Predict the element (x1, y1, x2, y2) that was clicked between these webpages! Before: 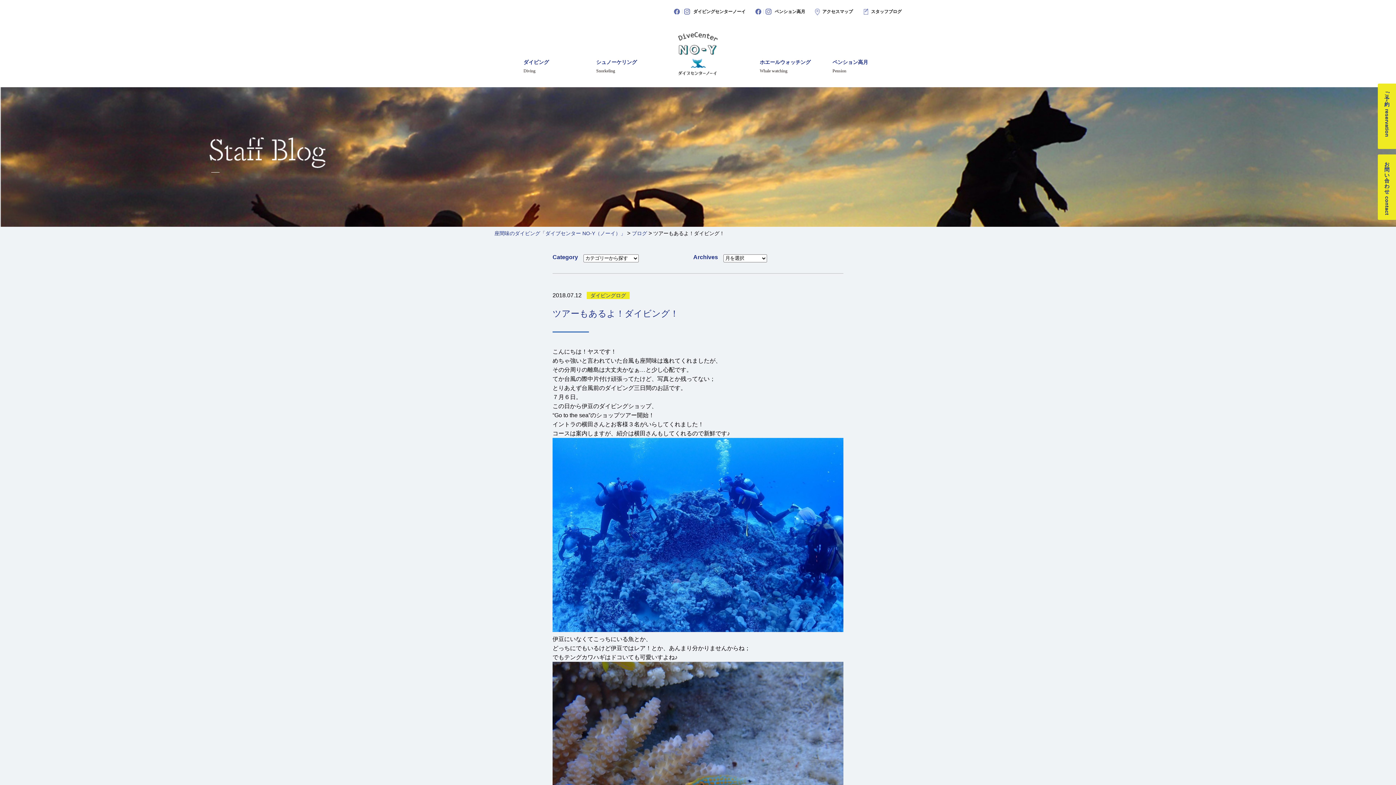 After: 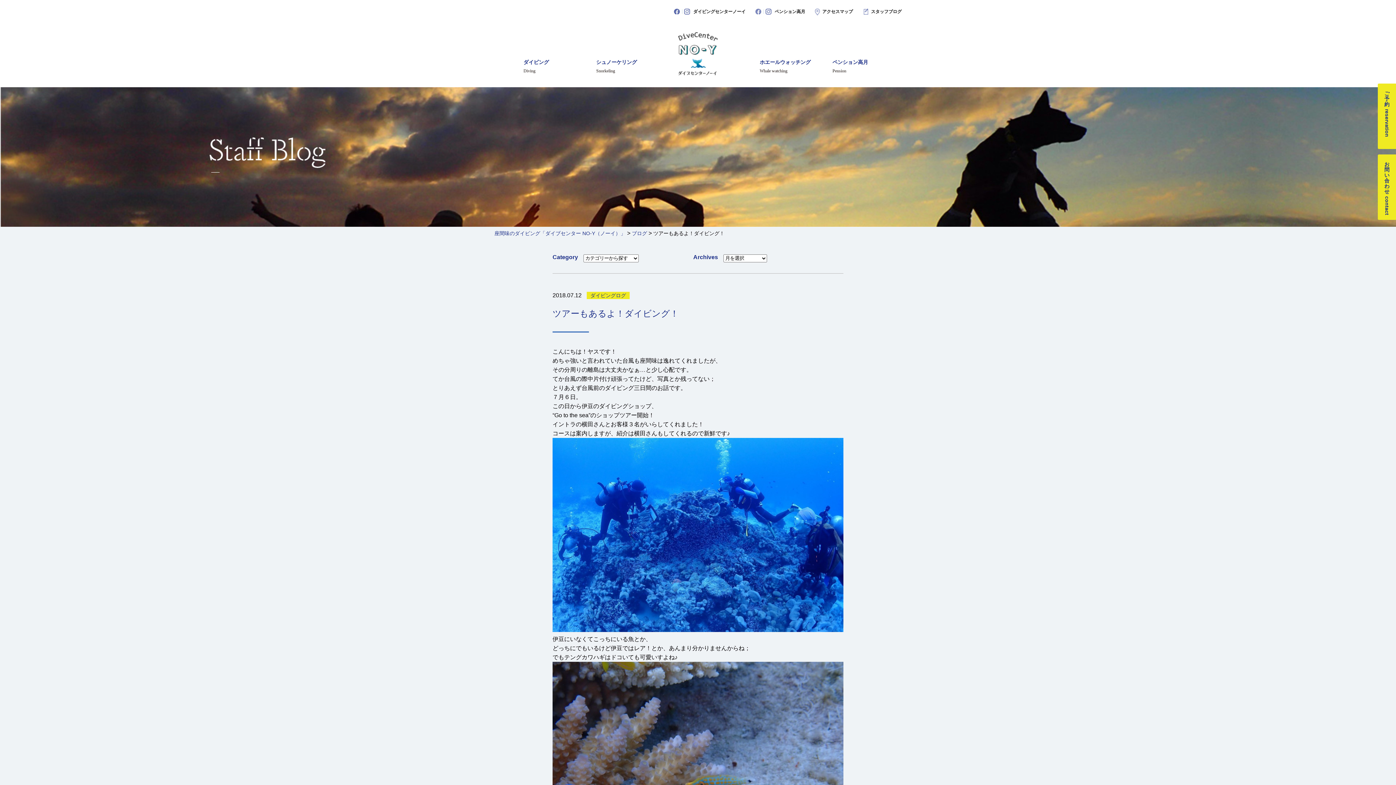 Action: bbox: (755, 8, 761, 14)